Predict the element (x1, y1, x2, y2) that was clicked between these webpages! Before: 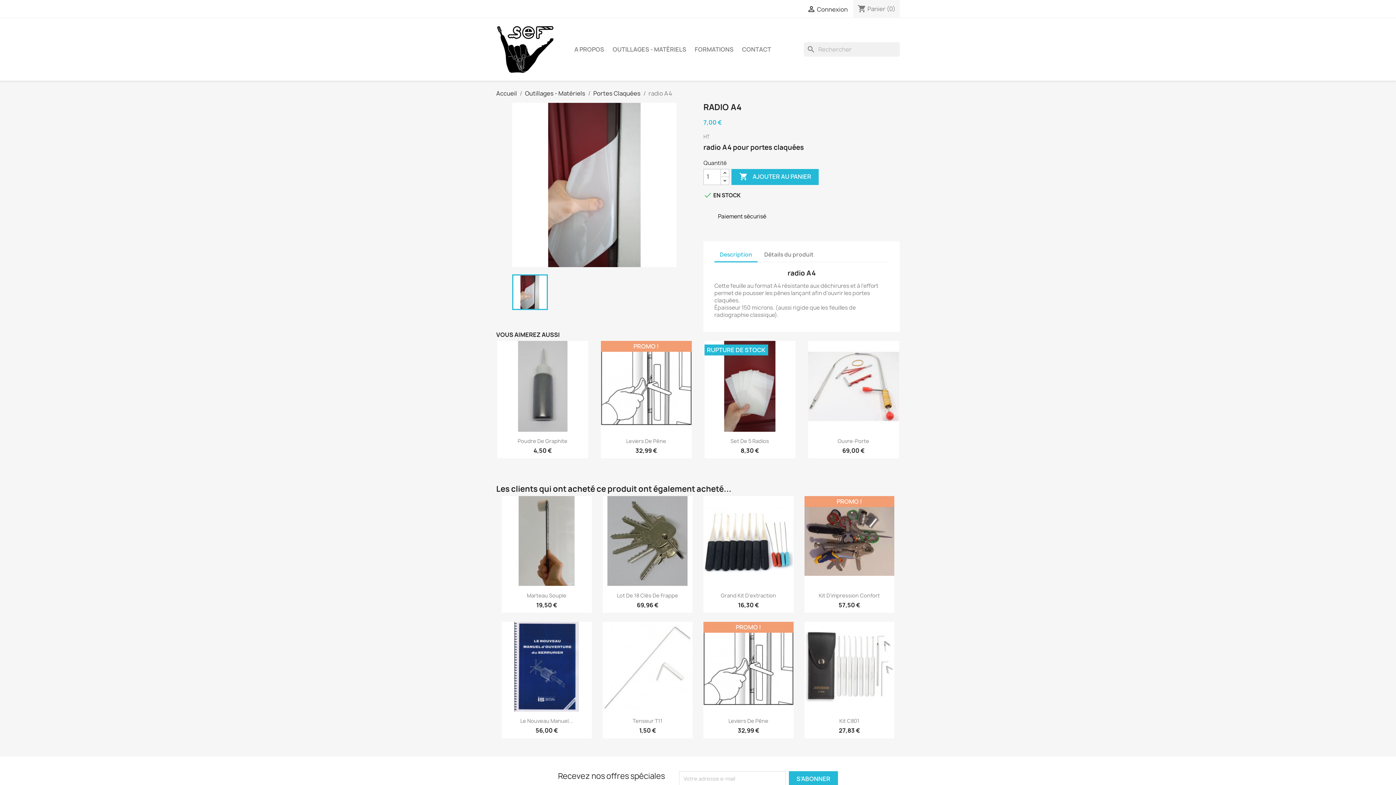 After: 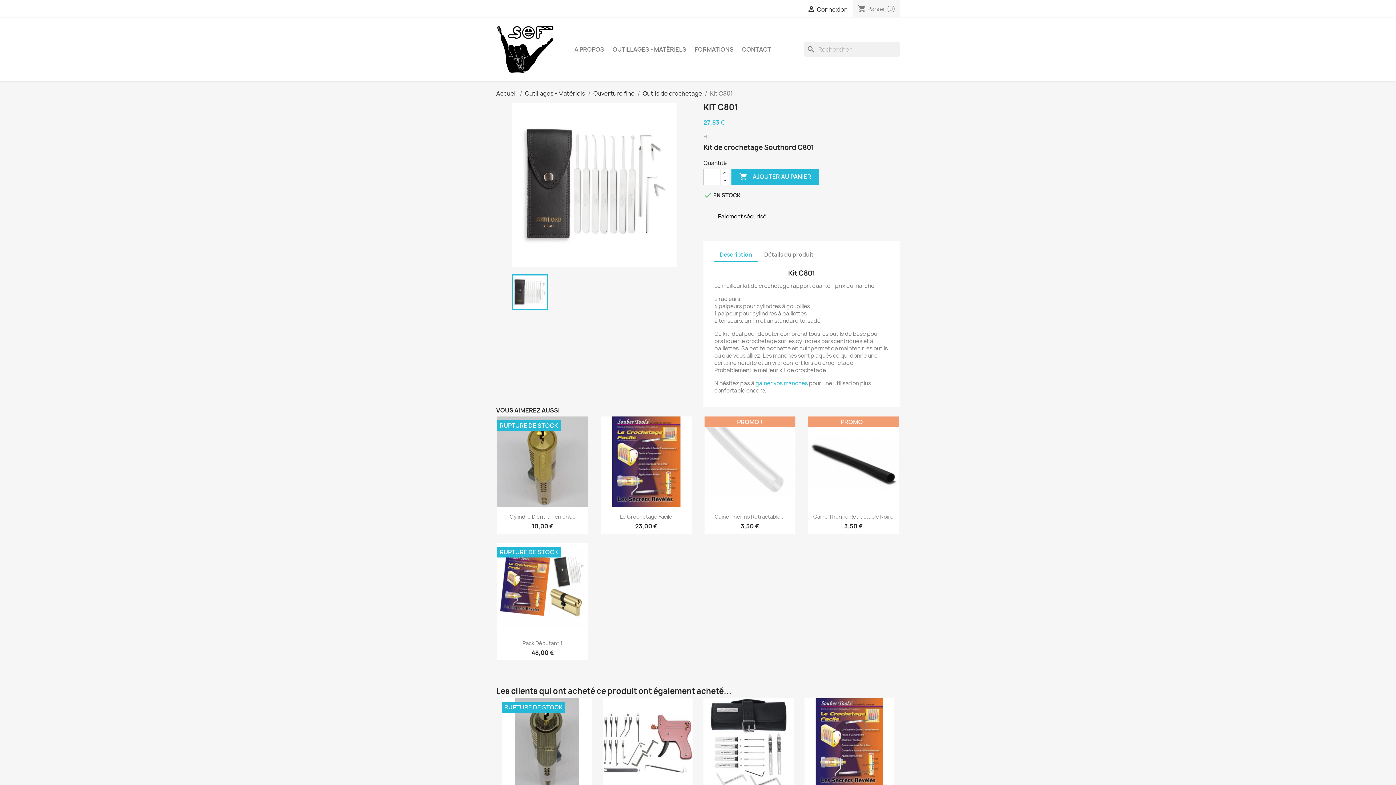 Action: bbox: (839, 717, 859, 724) label: Kit C801